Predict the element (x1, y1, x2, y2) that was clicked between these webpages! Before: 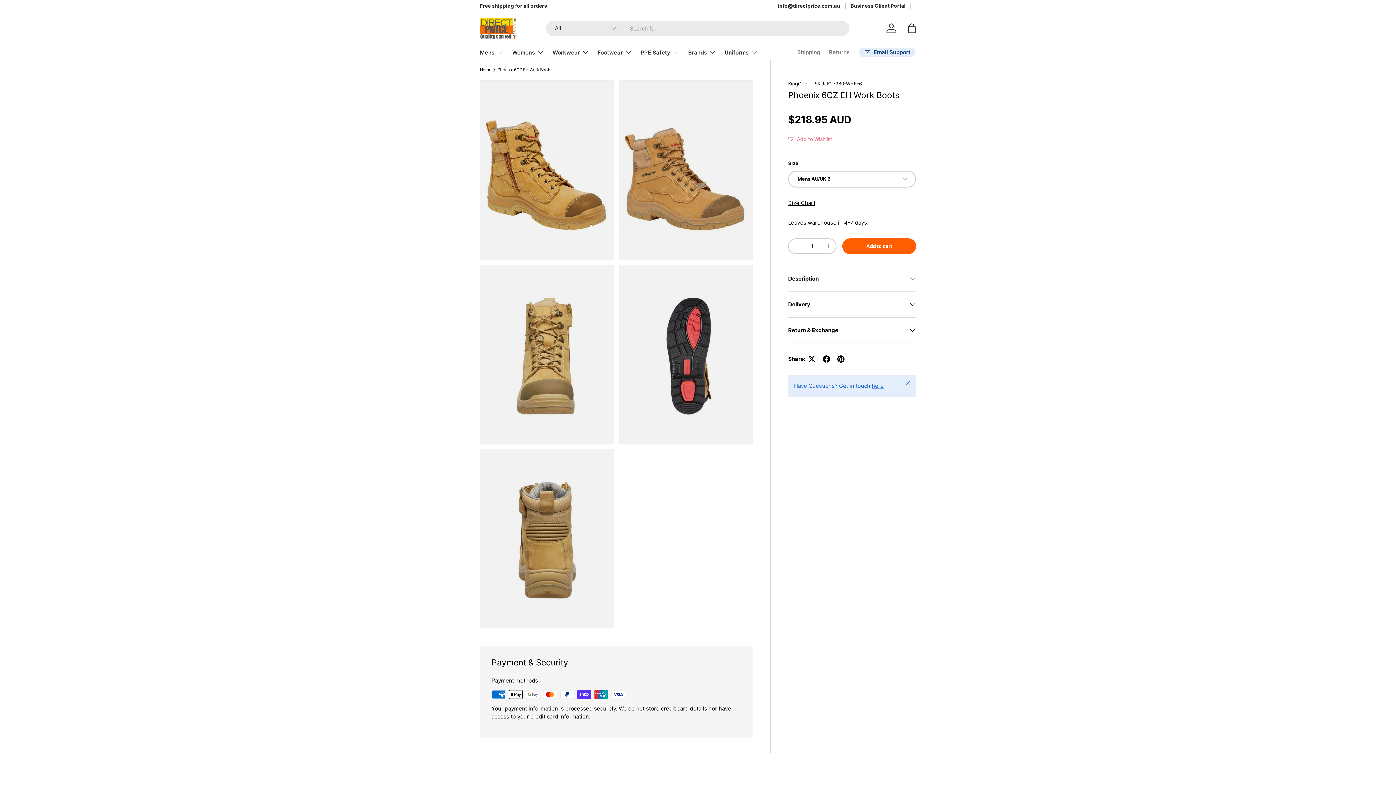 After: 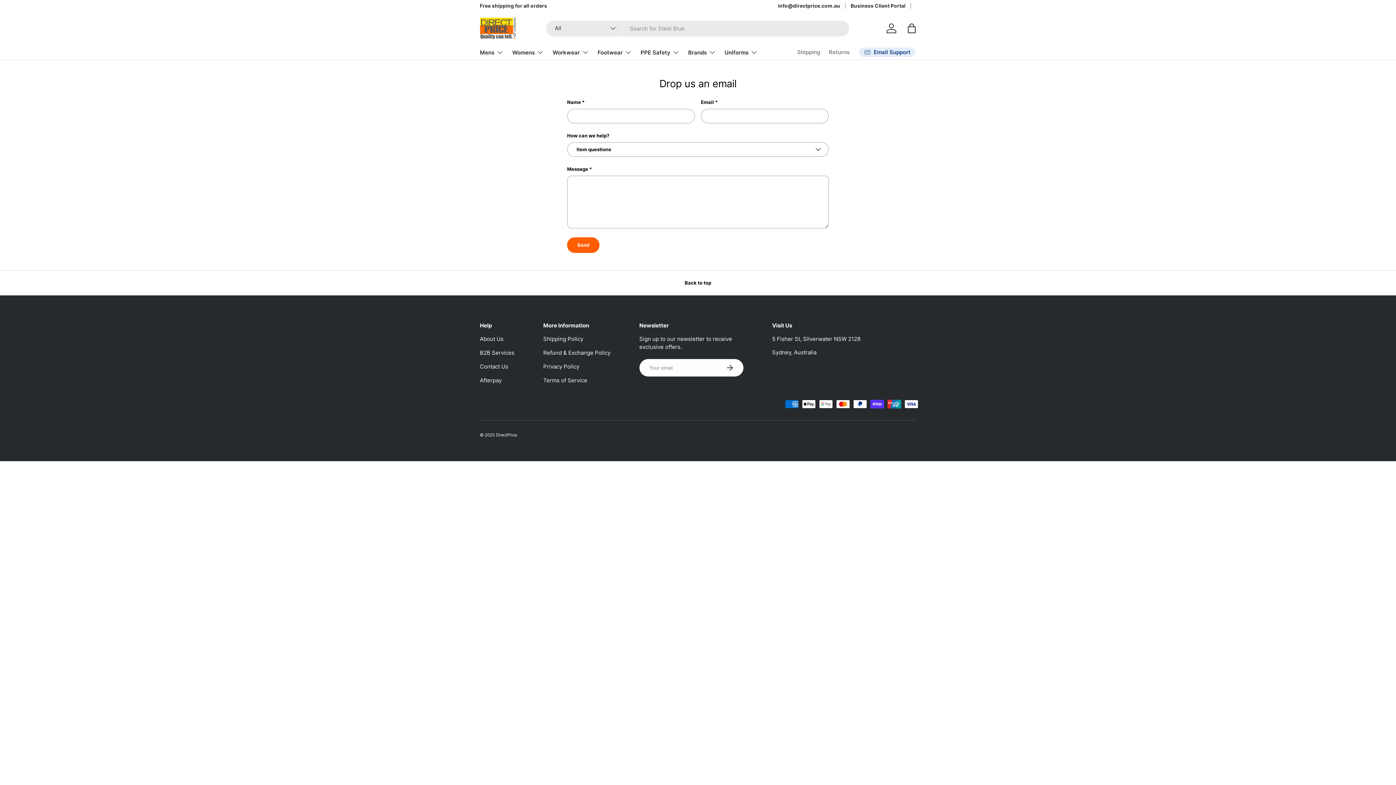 Action: bbox: (872, 382, 884, 389) label: here